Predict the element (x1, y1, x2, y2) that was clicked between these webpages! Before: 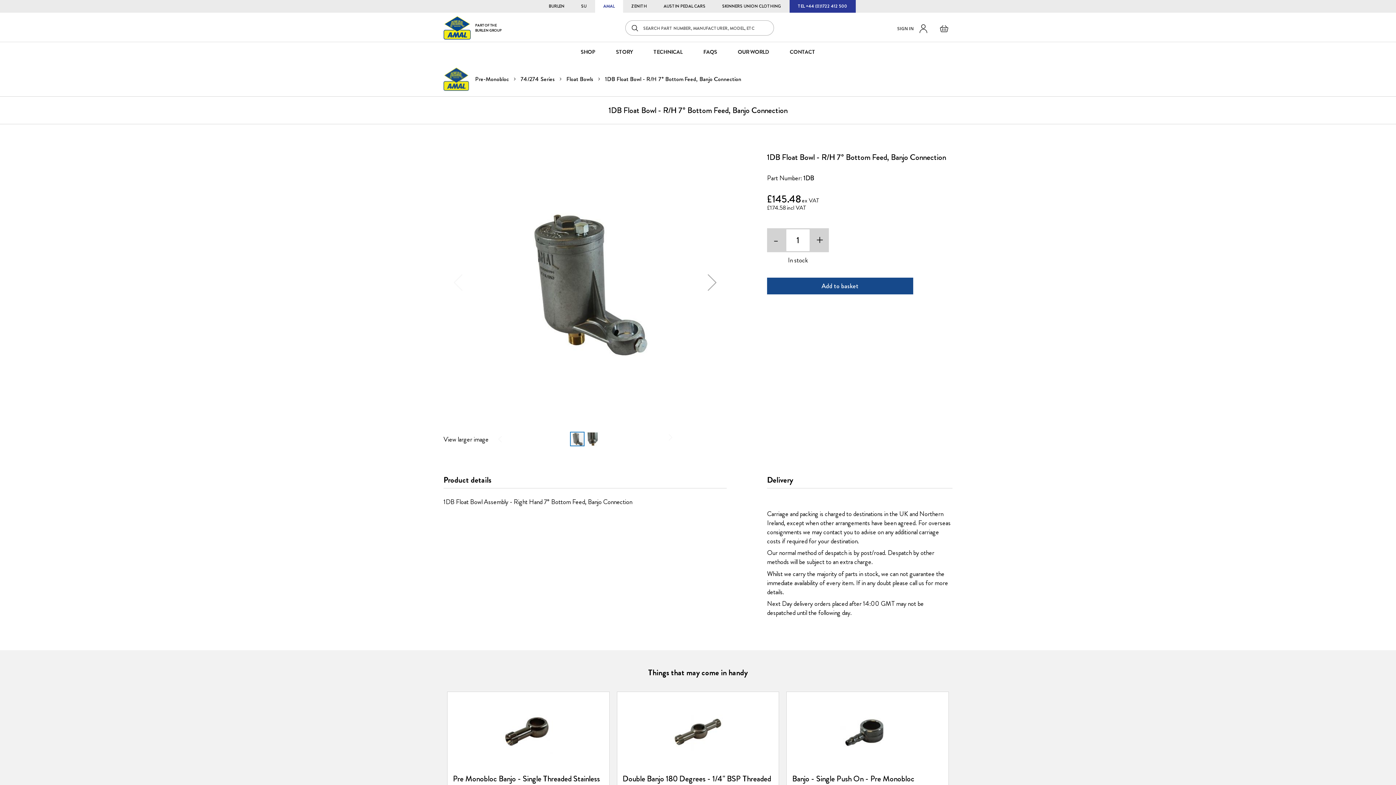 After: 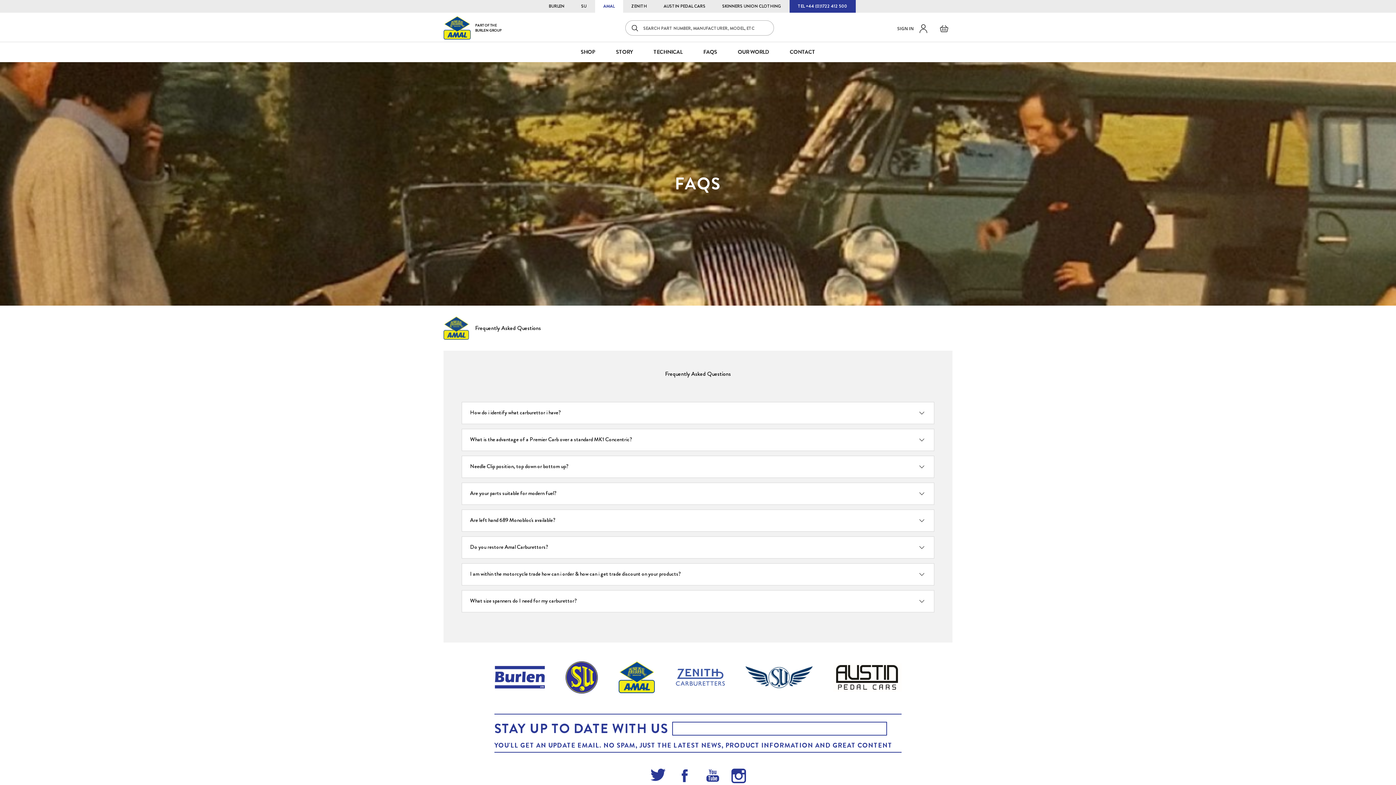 Action: label: FAQS bbox: (693, 42, 727, 62)